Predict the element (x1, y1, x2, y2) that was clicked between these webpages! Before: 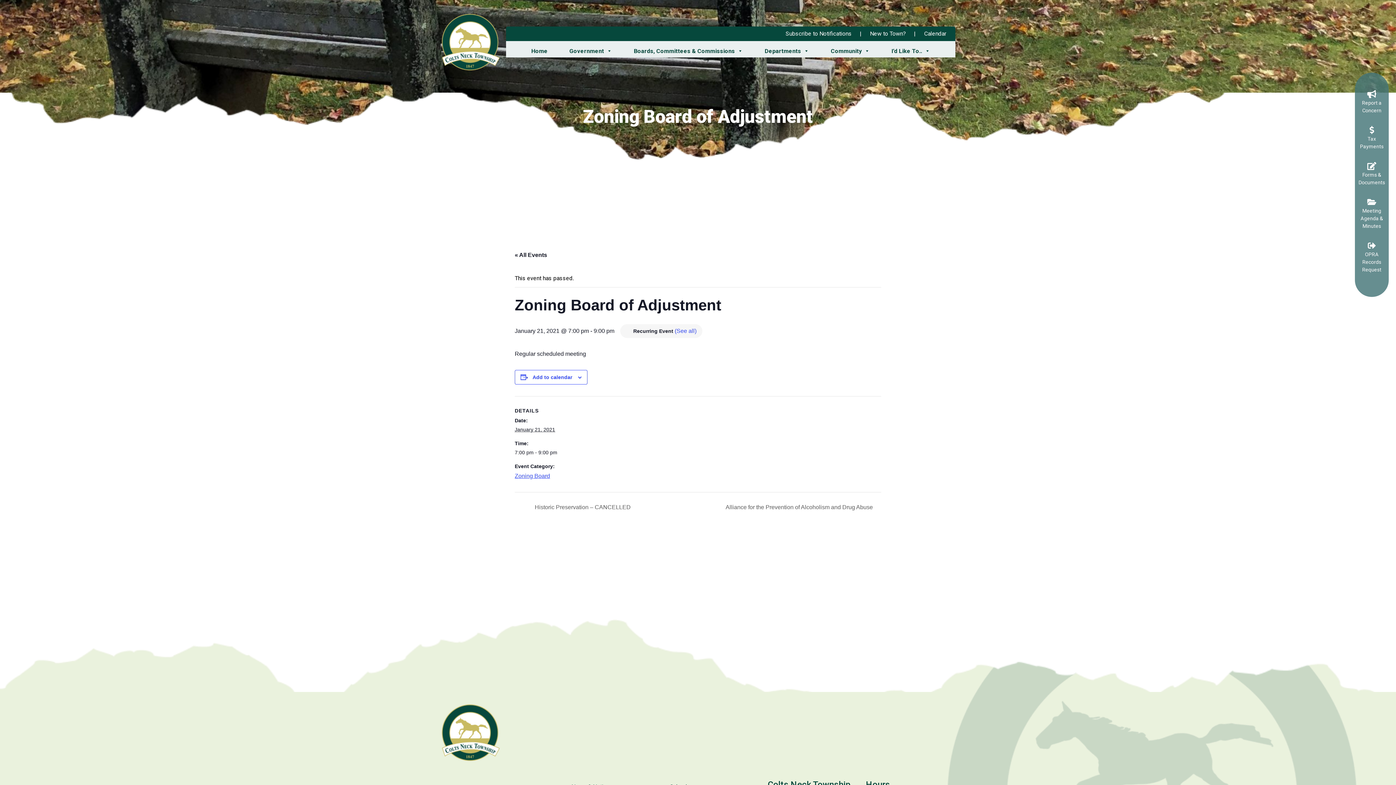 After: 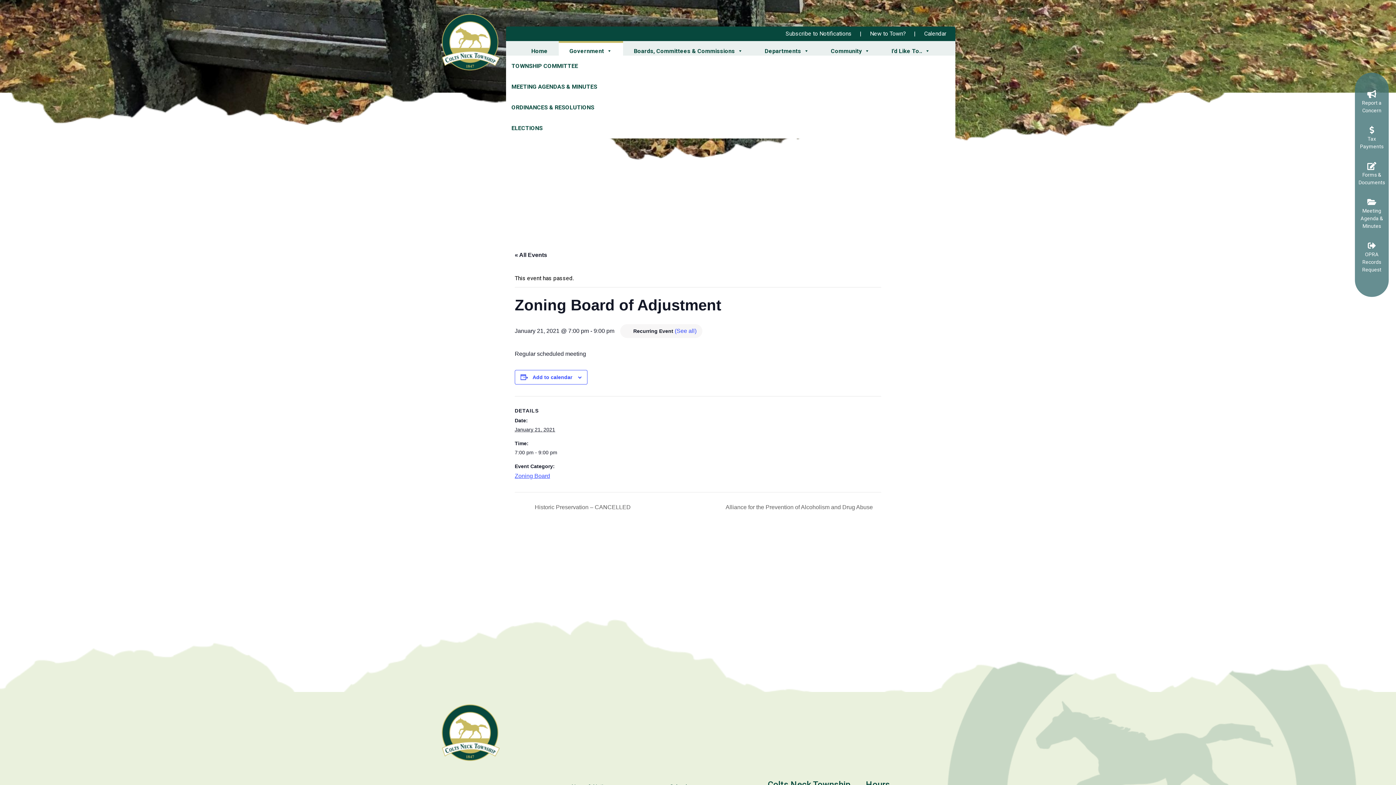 Action: bbox: (558, 40, 623, 57) label: Government